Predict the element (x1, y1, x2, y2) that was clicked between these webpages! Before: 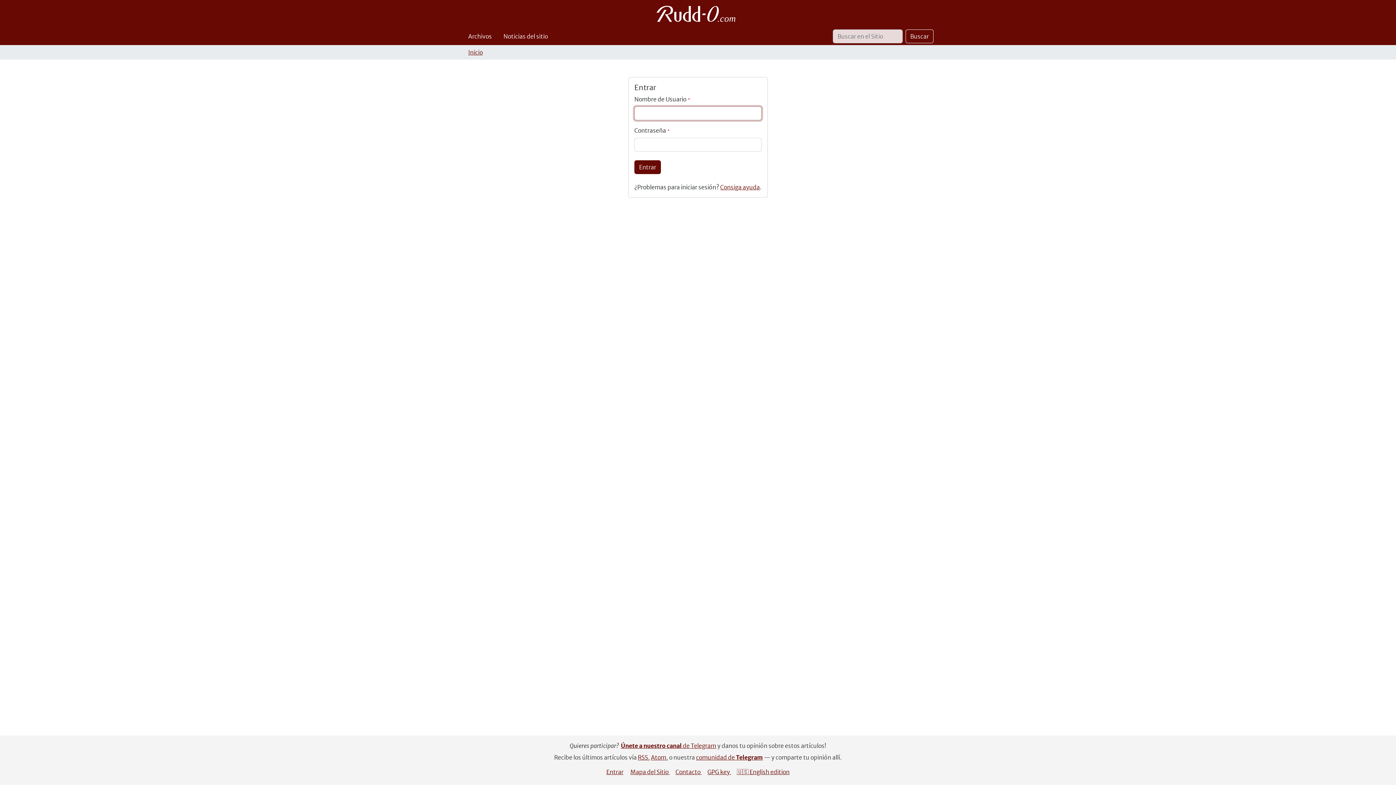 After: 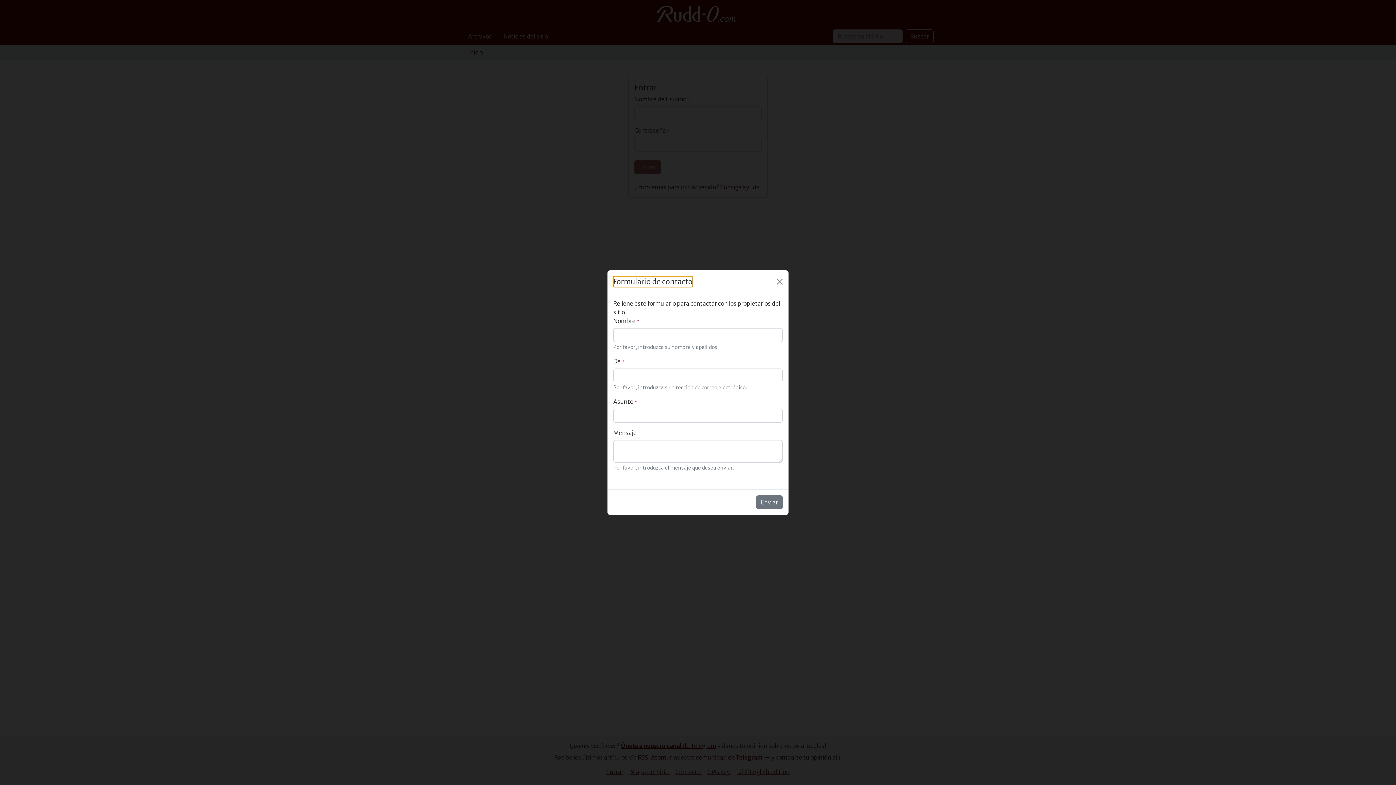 Action: bbox: (675, 768, 701, 776) label: Contacto 